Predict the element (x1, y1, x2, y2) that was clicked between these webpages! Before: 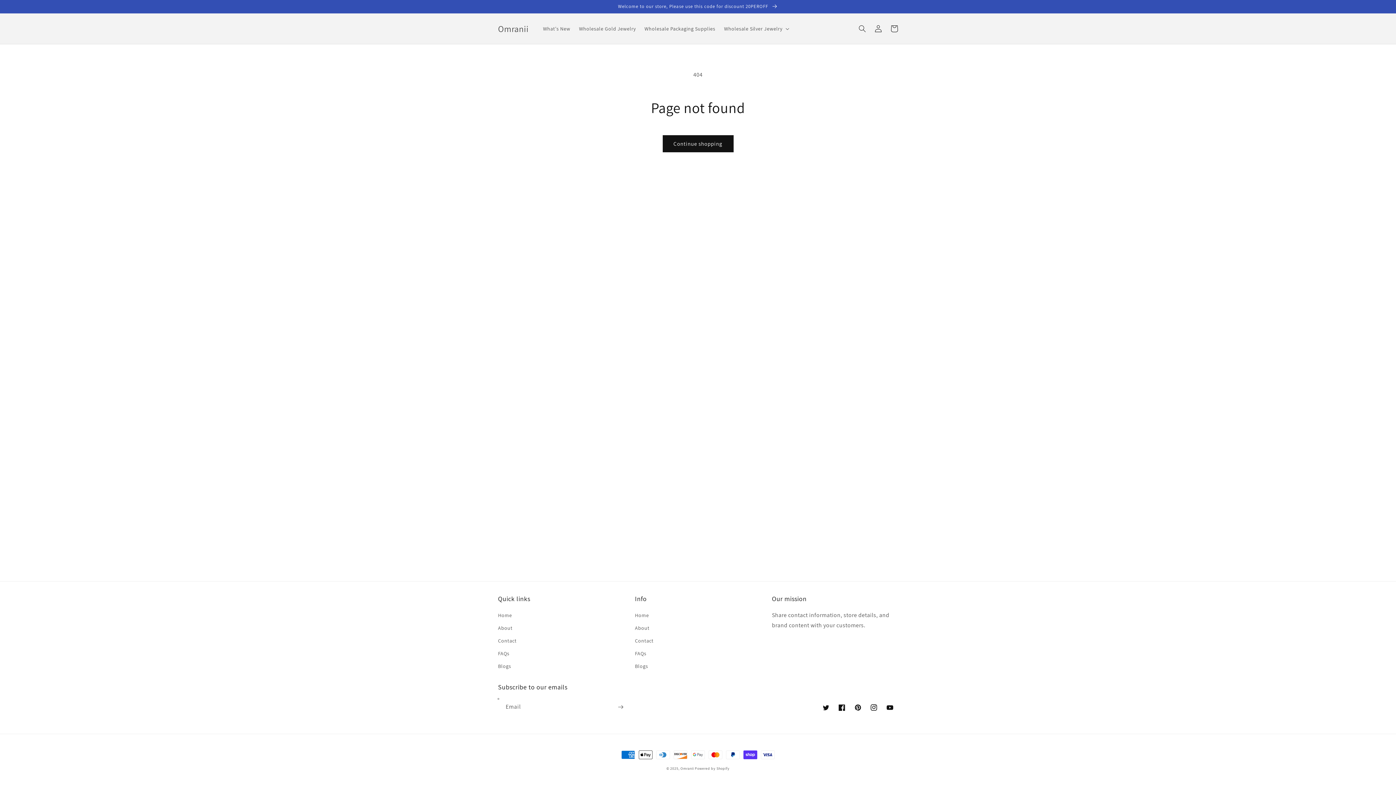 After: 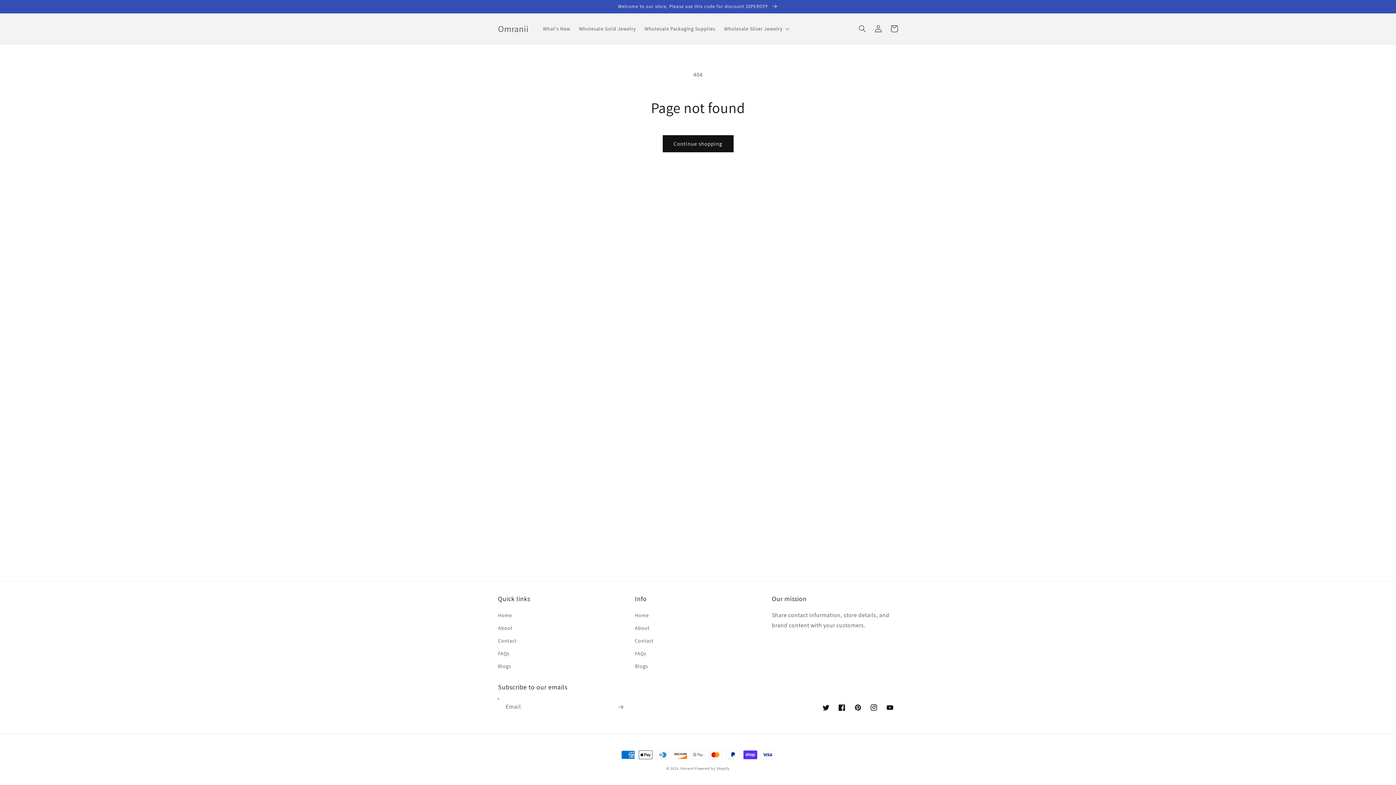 Action: label: Twitter bbox: (818, 700, 834, 716)